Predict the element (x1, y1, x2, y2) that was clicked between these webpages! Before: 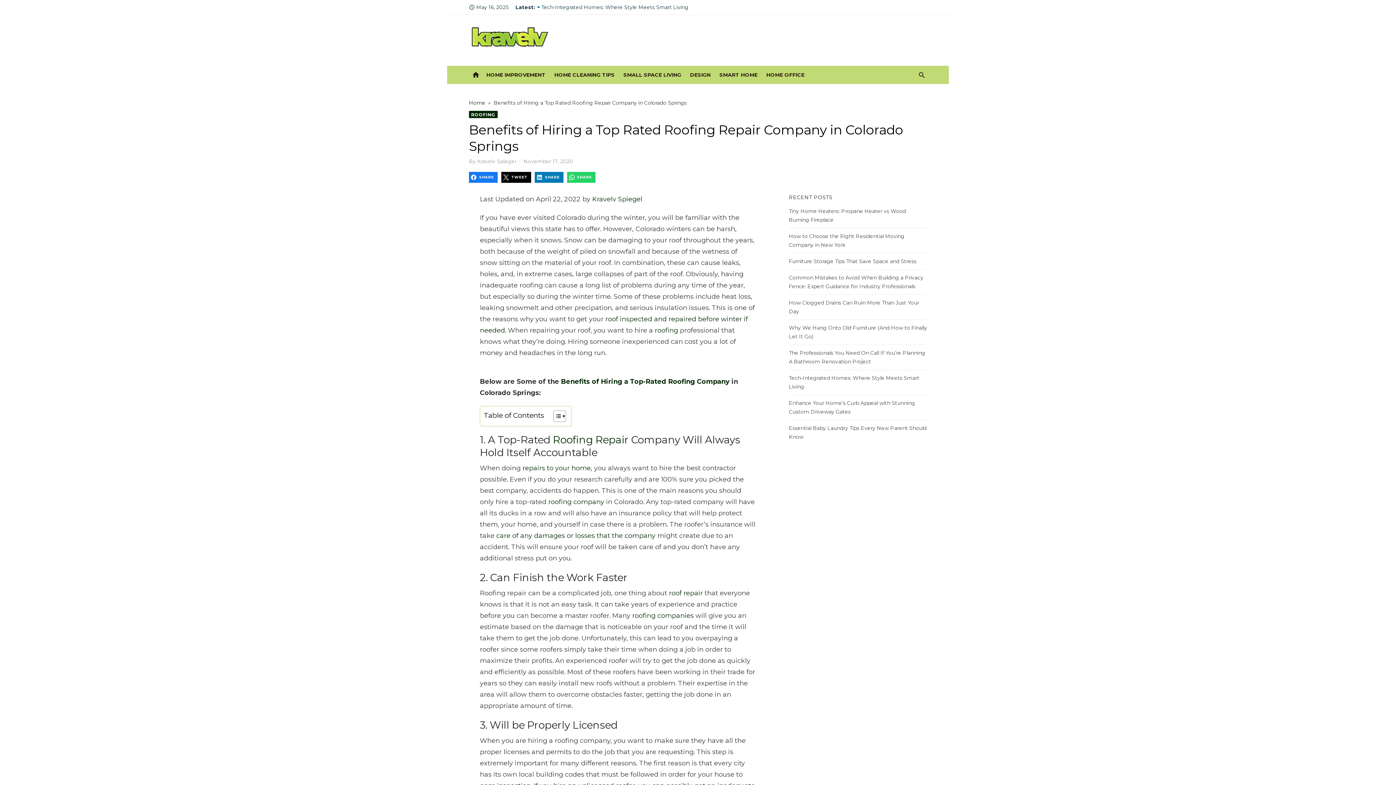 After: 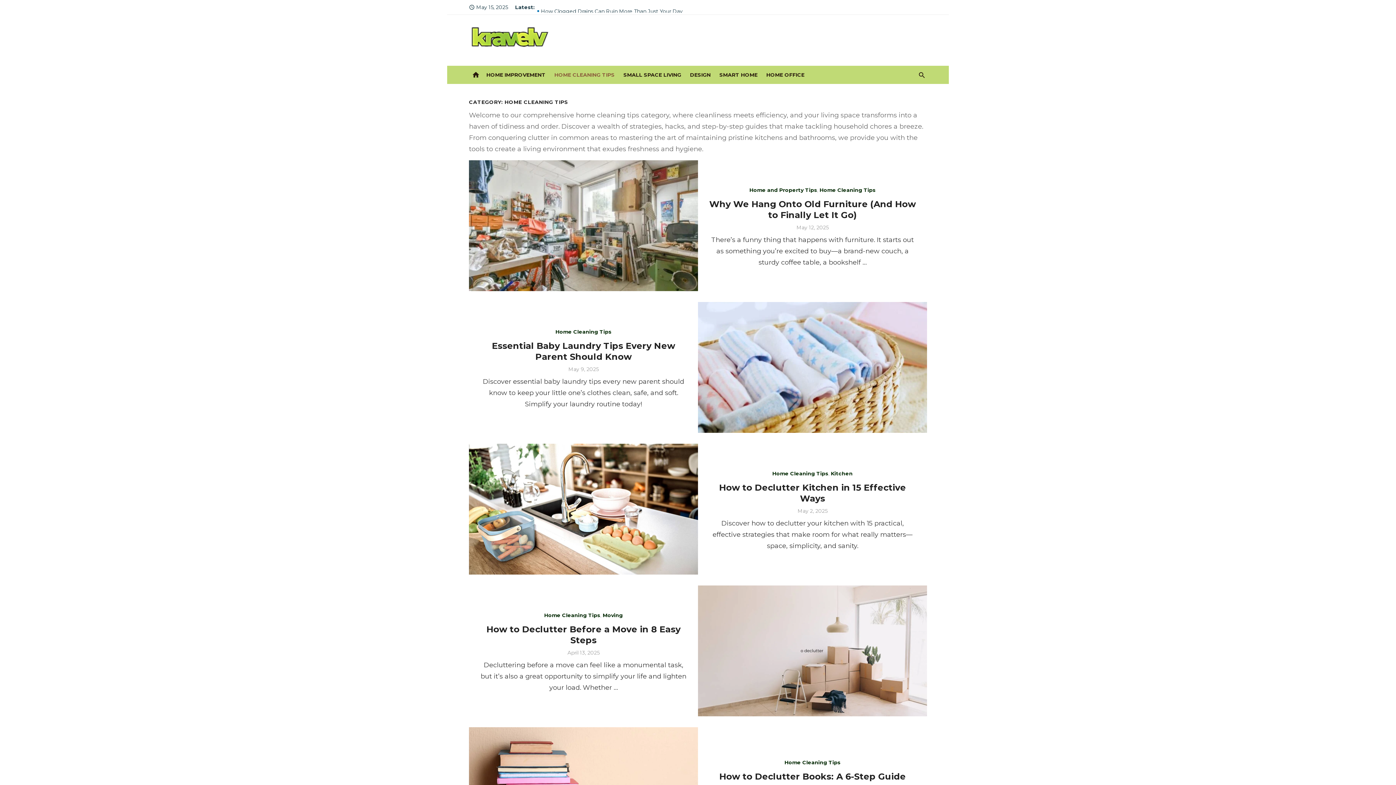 Action: label: HOME CLEANING TIPS bbox: (553, 65, 616, 84)